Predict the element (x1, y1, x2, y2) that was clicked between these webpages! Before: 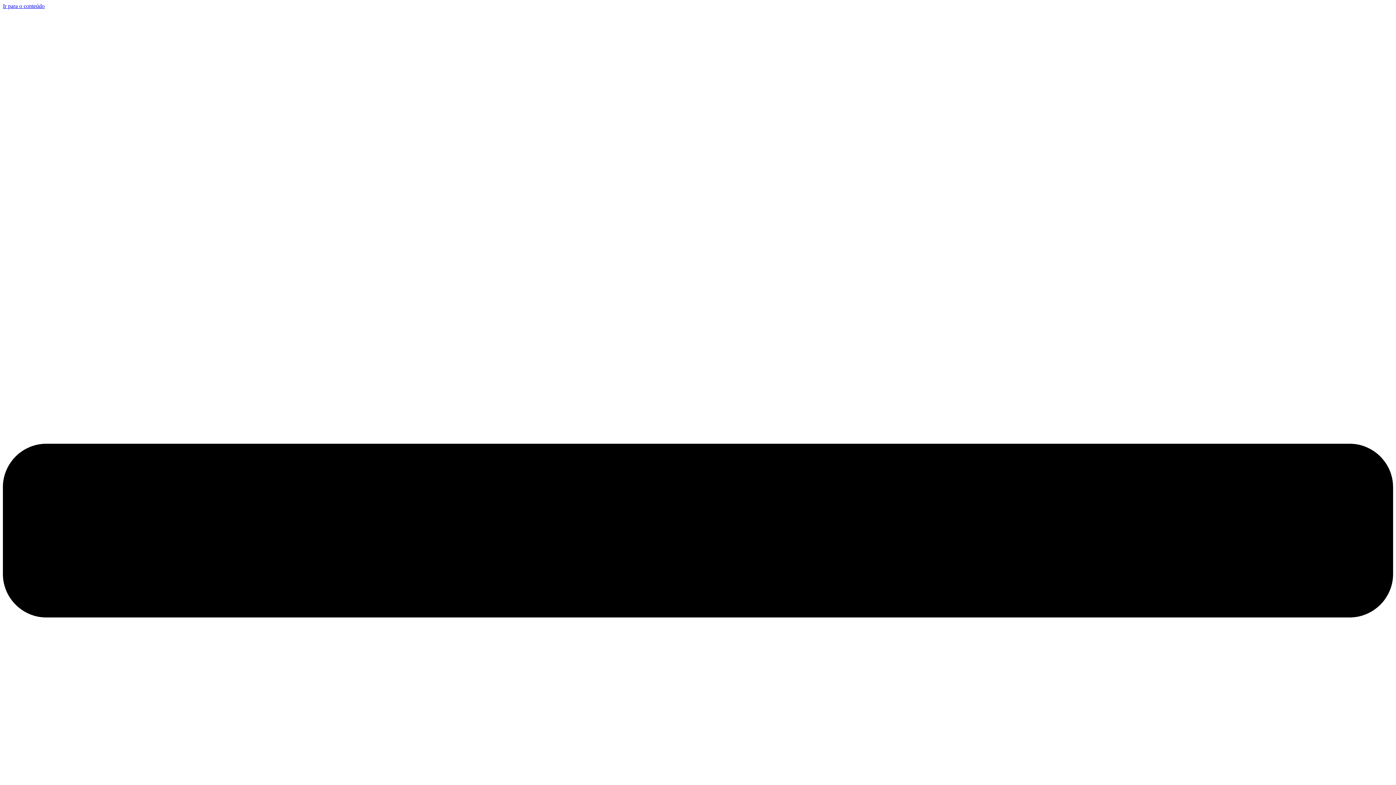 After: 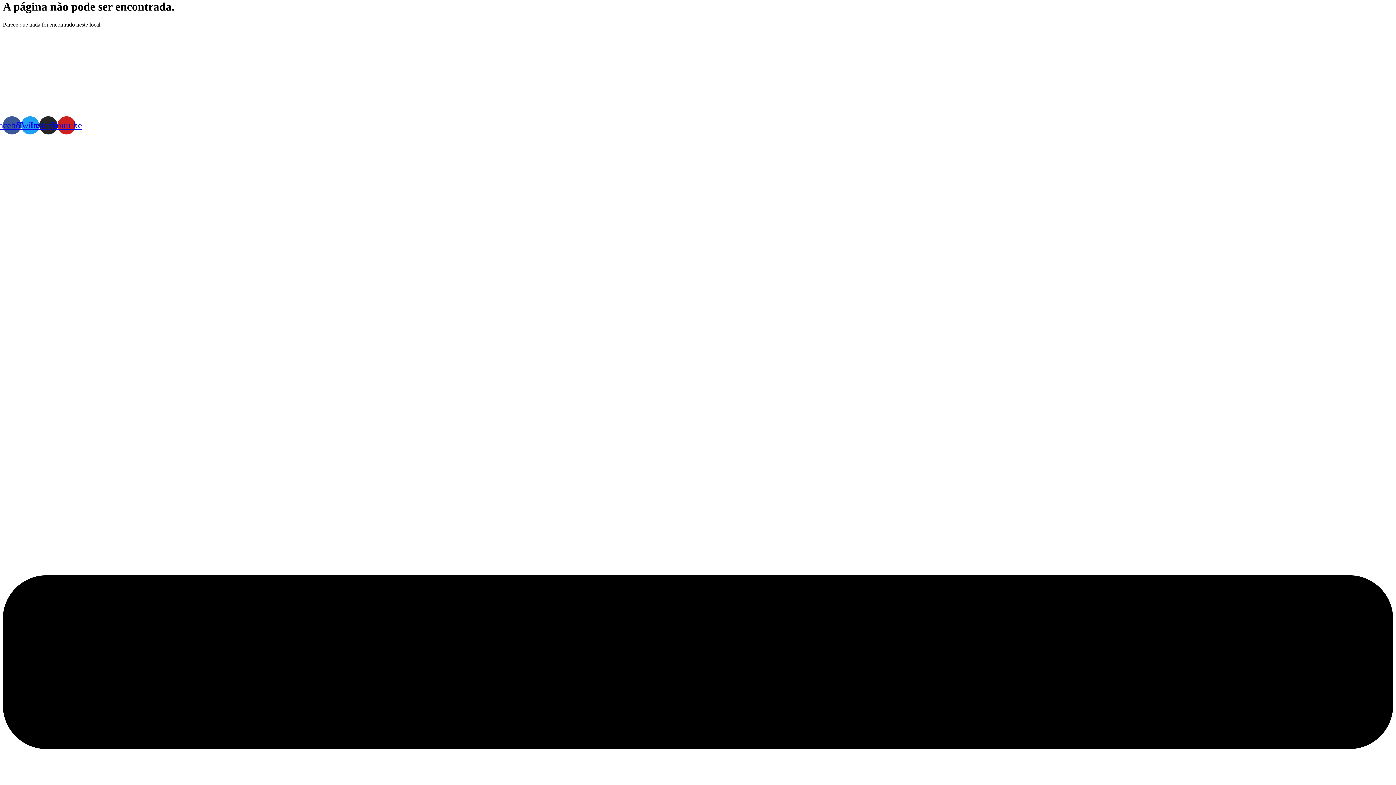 Action: label: Ir para o conteúdo bbox: (2, 2, 44, 9)